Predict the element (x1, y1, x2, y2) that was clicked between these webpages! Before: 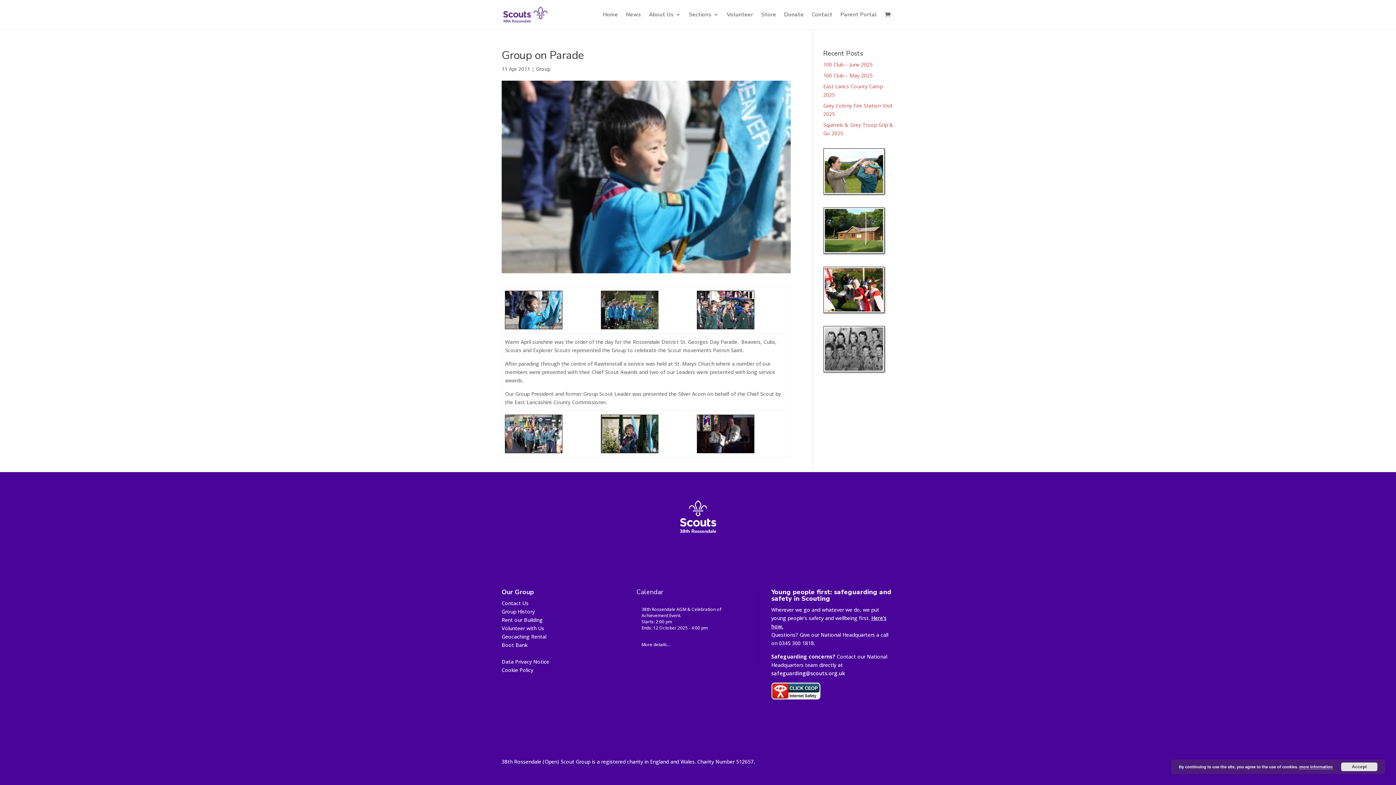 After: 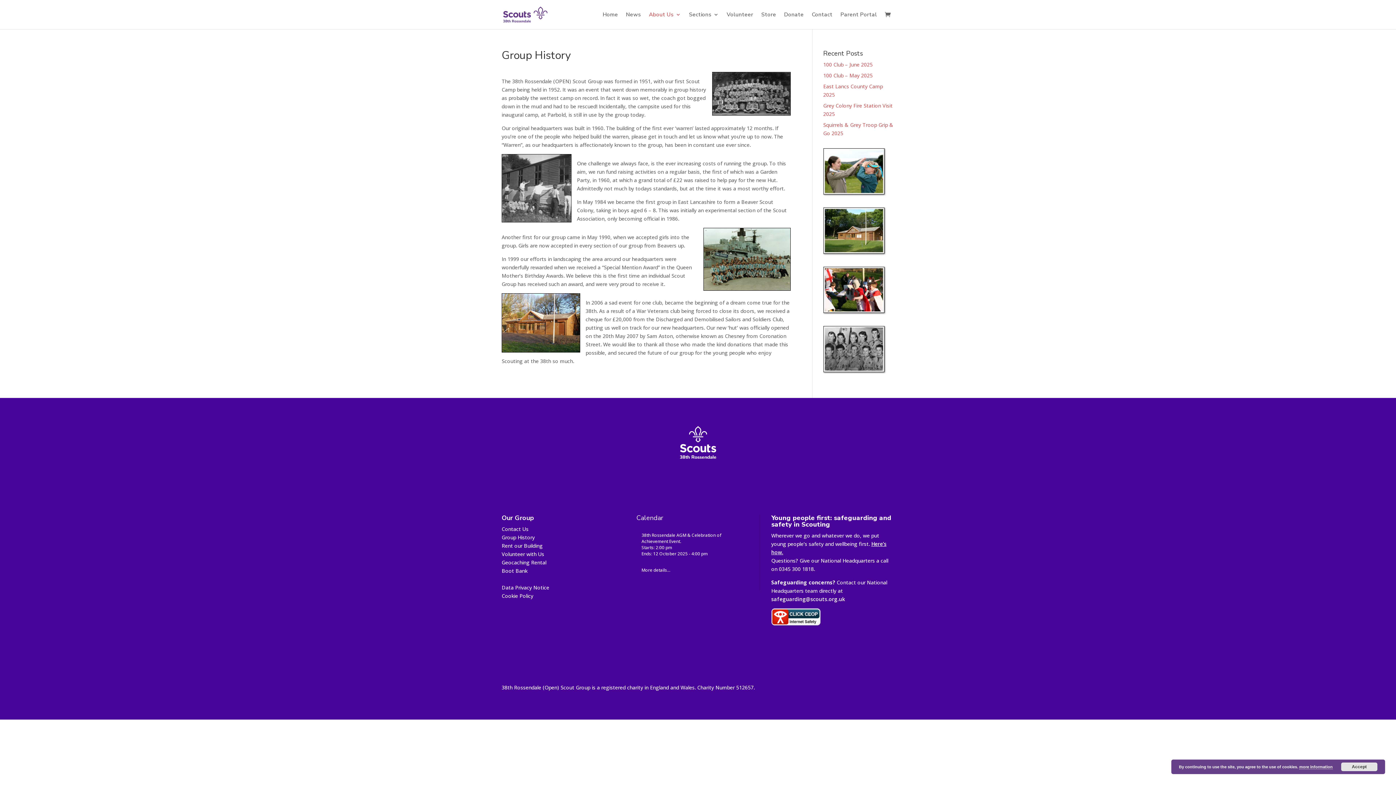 Action: bbox: (501, 608, 534, 615) label: Group History